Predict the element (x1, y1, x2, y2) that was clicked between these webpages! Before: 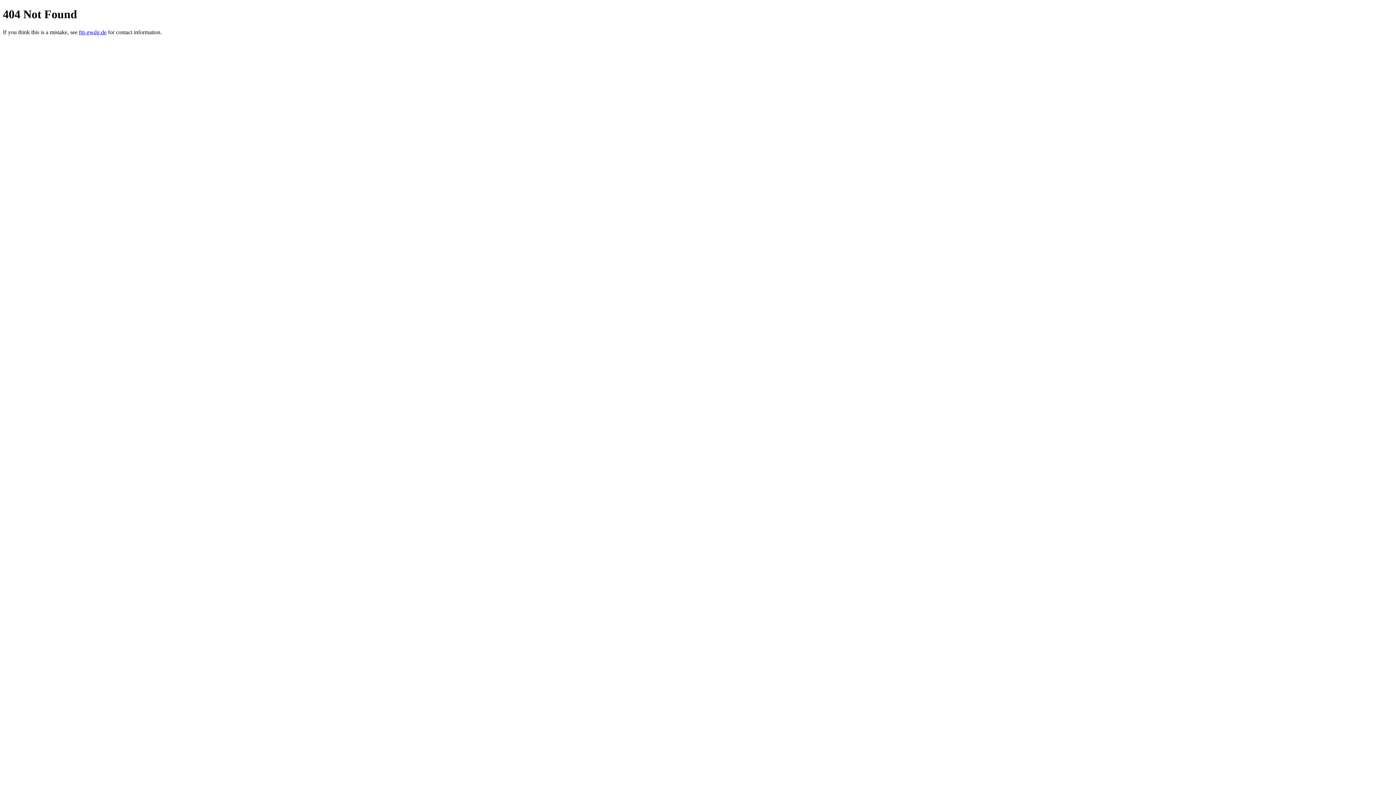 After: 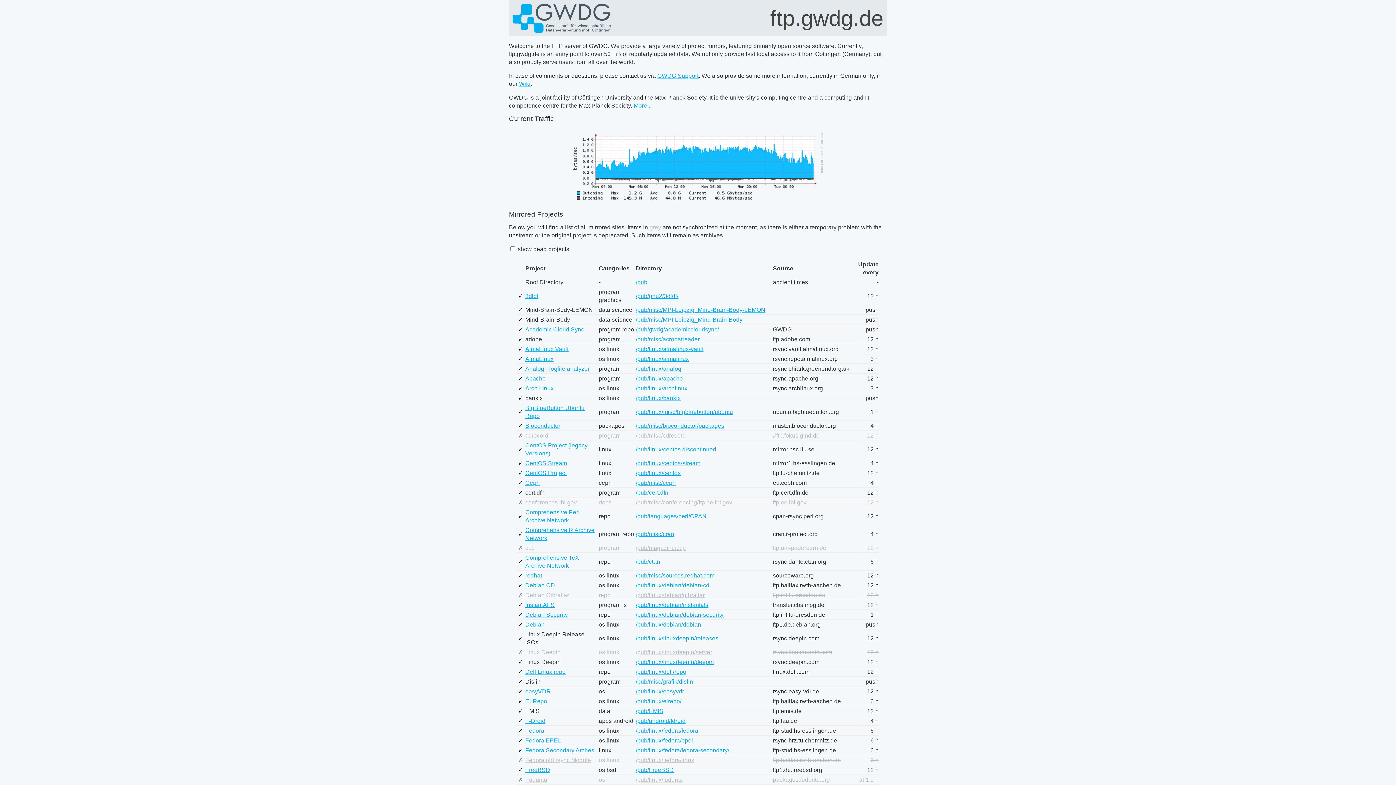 Action: bbox: (78, 29, 106, 35) label: ftp.gwdg.de